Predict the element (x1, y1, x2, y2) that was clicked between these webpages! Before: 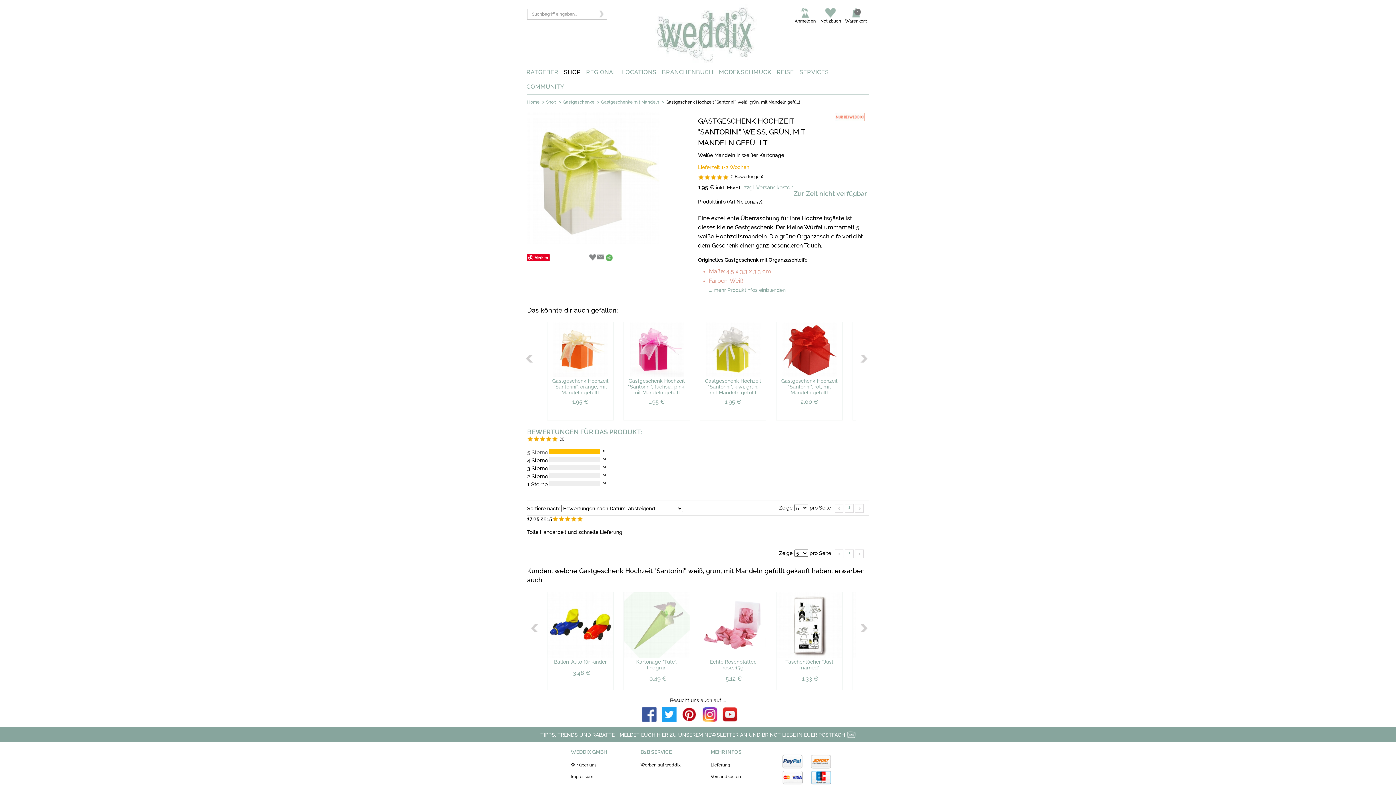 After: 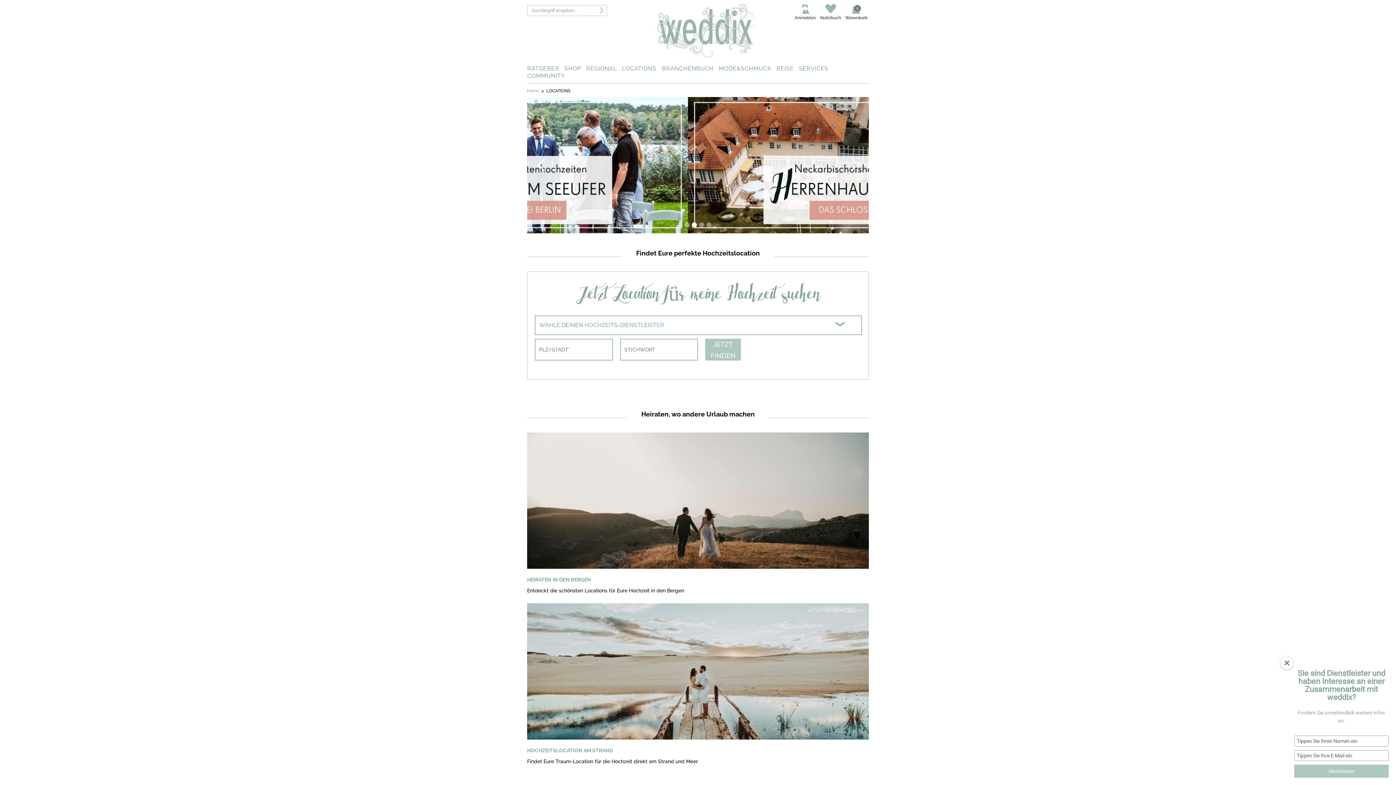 Action: bbox: (622, 65, 659, 79) label: LOCATIONS